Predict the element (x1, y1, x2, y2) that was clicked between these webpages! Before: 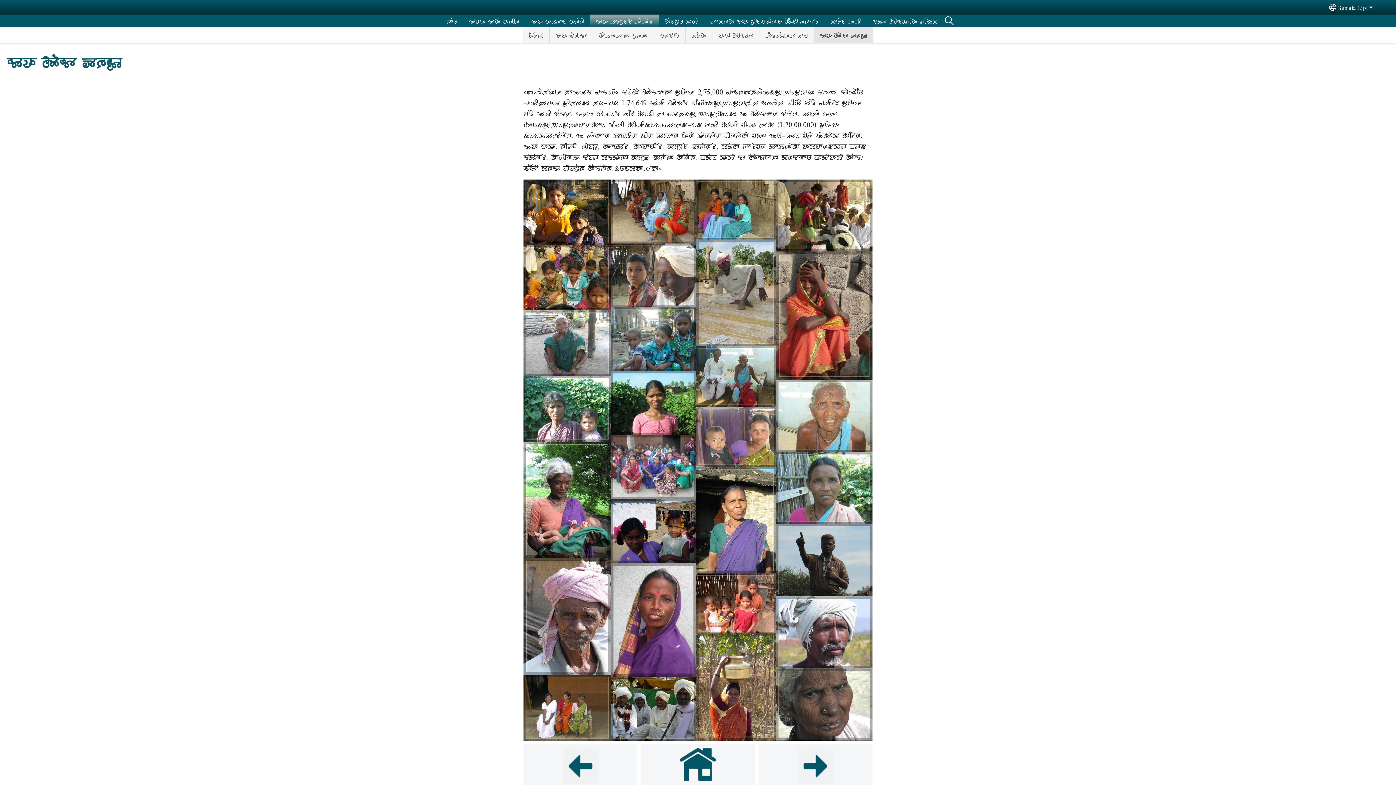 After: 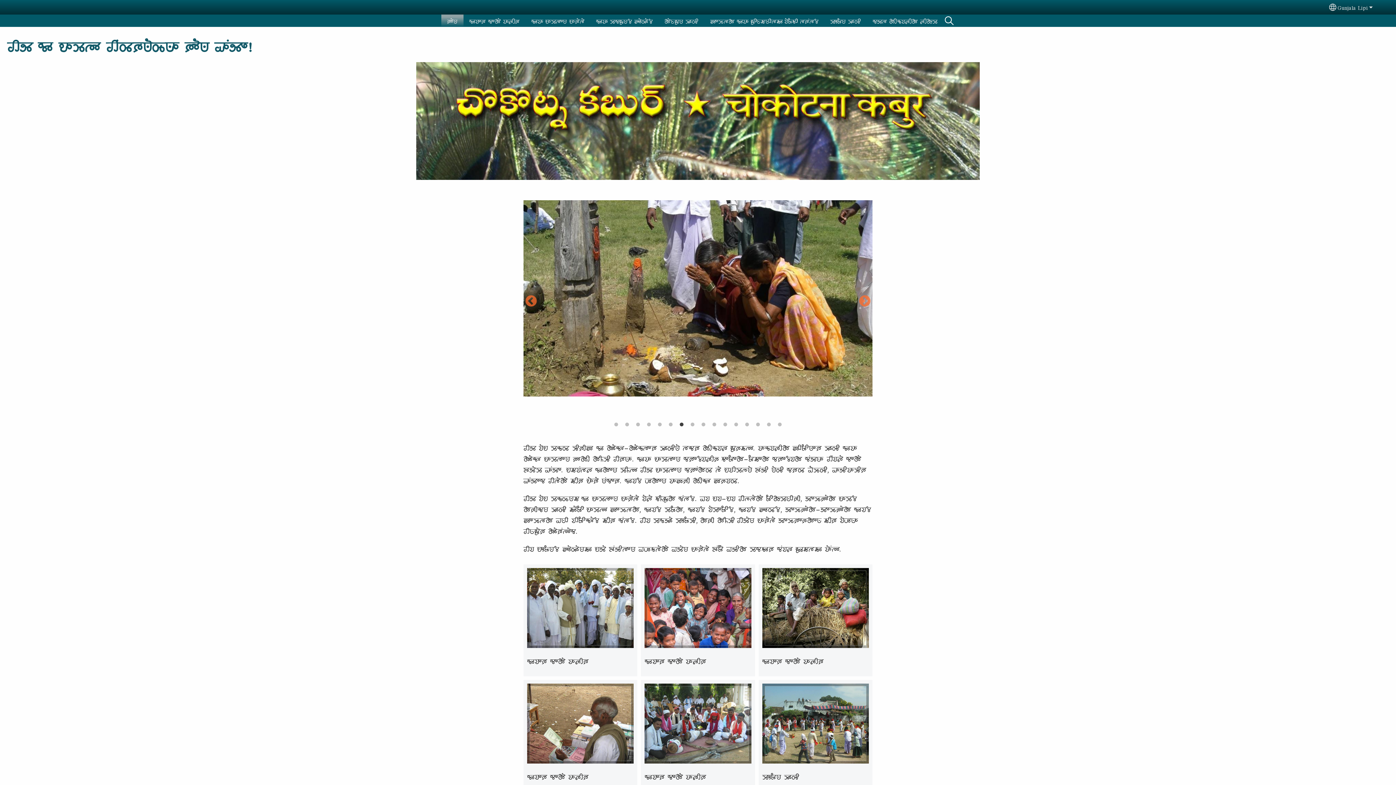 Action: bbox: (441, 14, 463, 26) label: 𑶈𑶓𑵺